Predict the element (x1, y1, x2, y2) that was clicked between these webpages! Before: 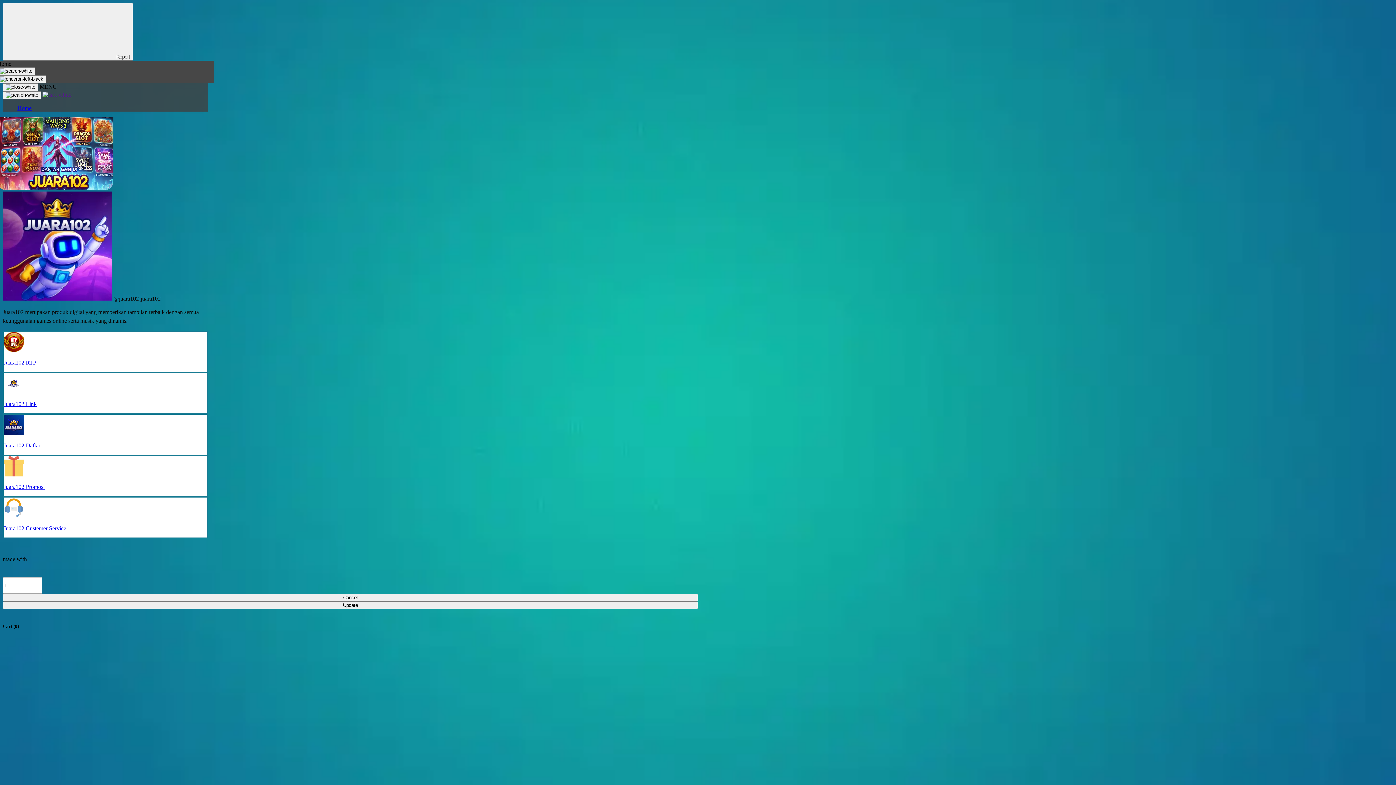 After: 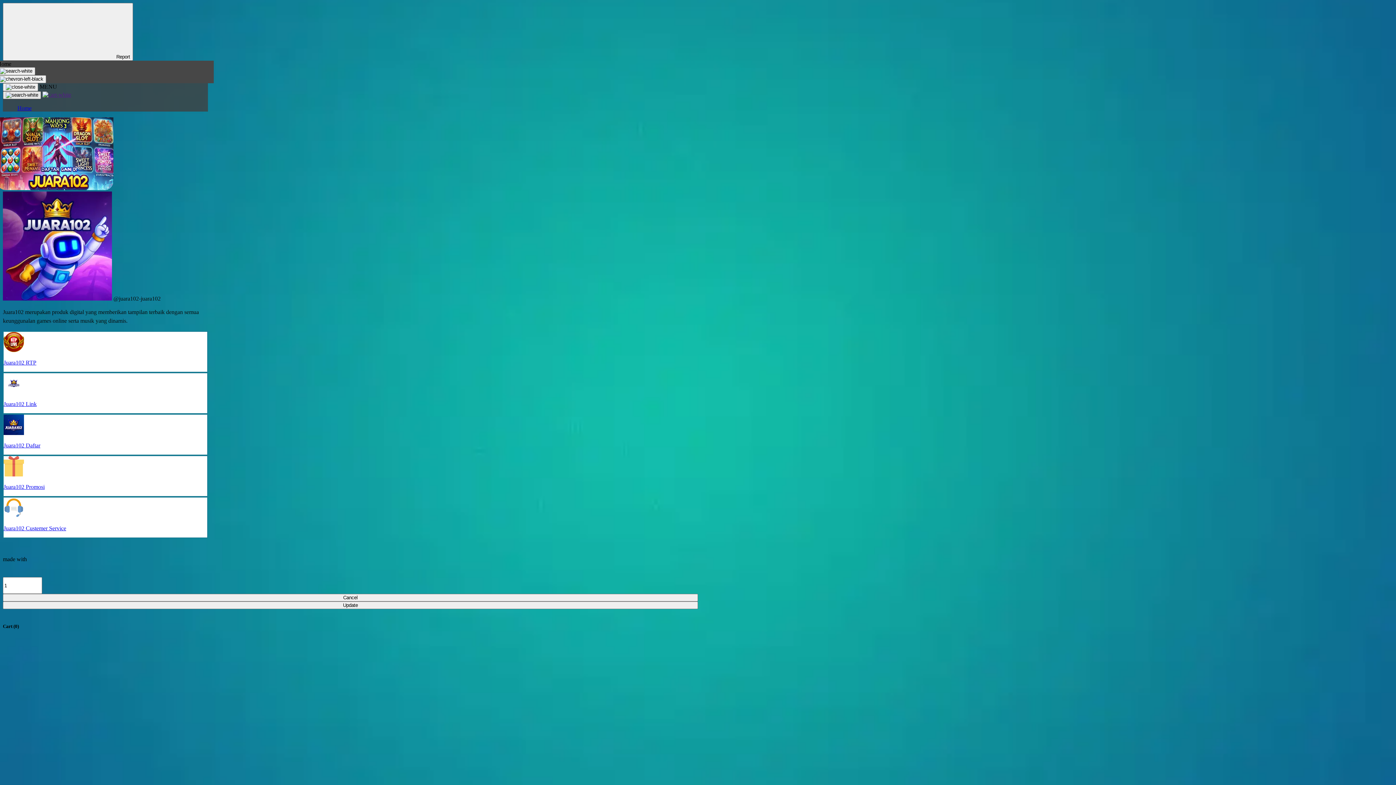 Action: bbox: (2, 91, 41, 99)